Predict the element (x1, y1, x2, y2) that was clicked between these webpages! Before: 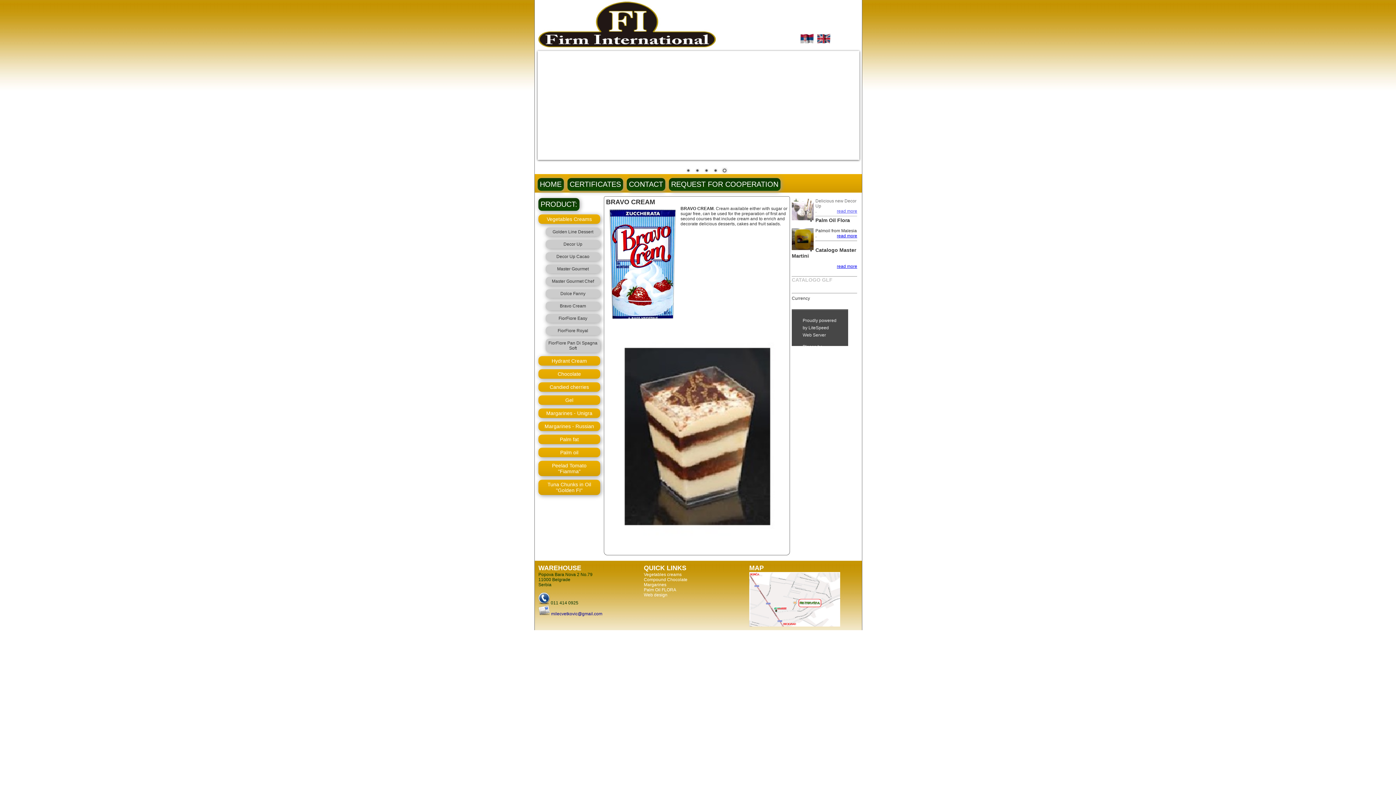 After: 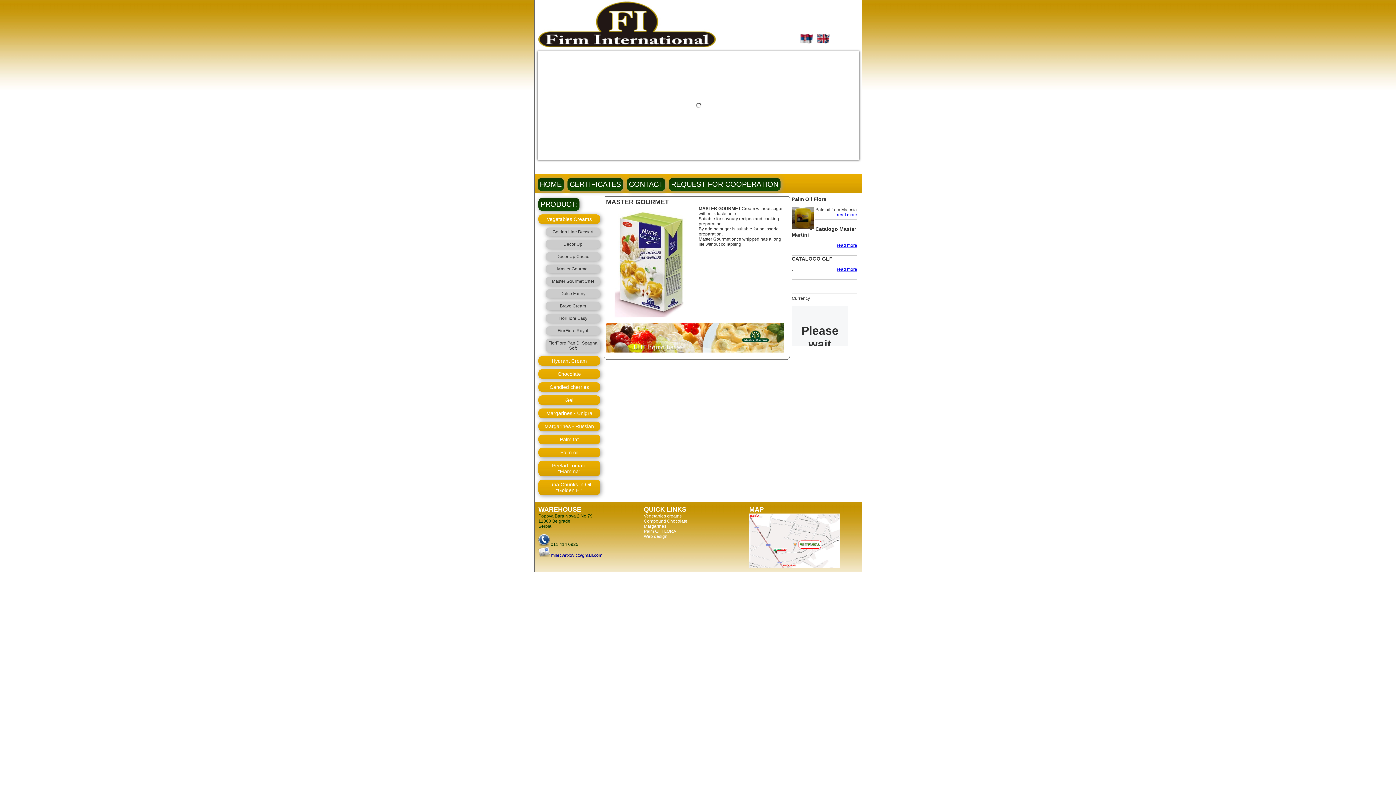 Action: bbox: (545, 264, 600, 273) label: Master Gourmet